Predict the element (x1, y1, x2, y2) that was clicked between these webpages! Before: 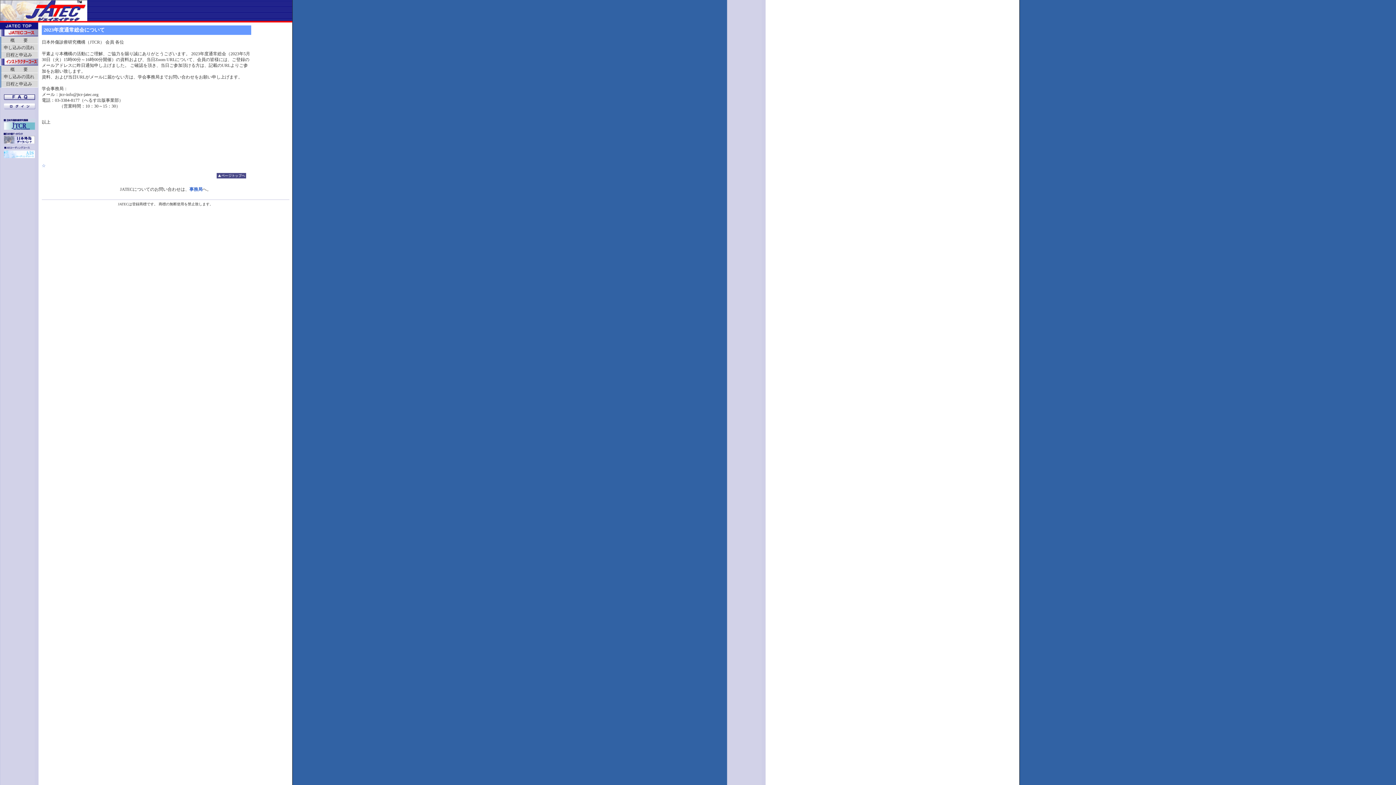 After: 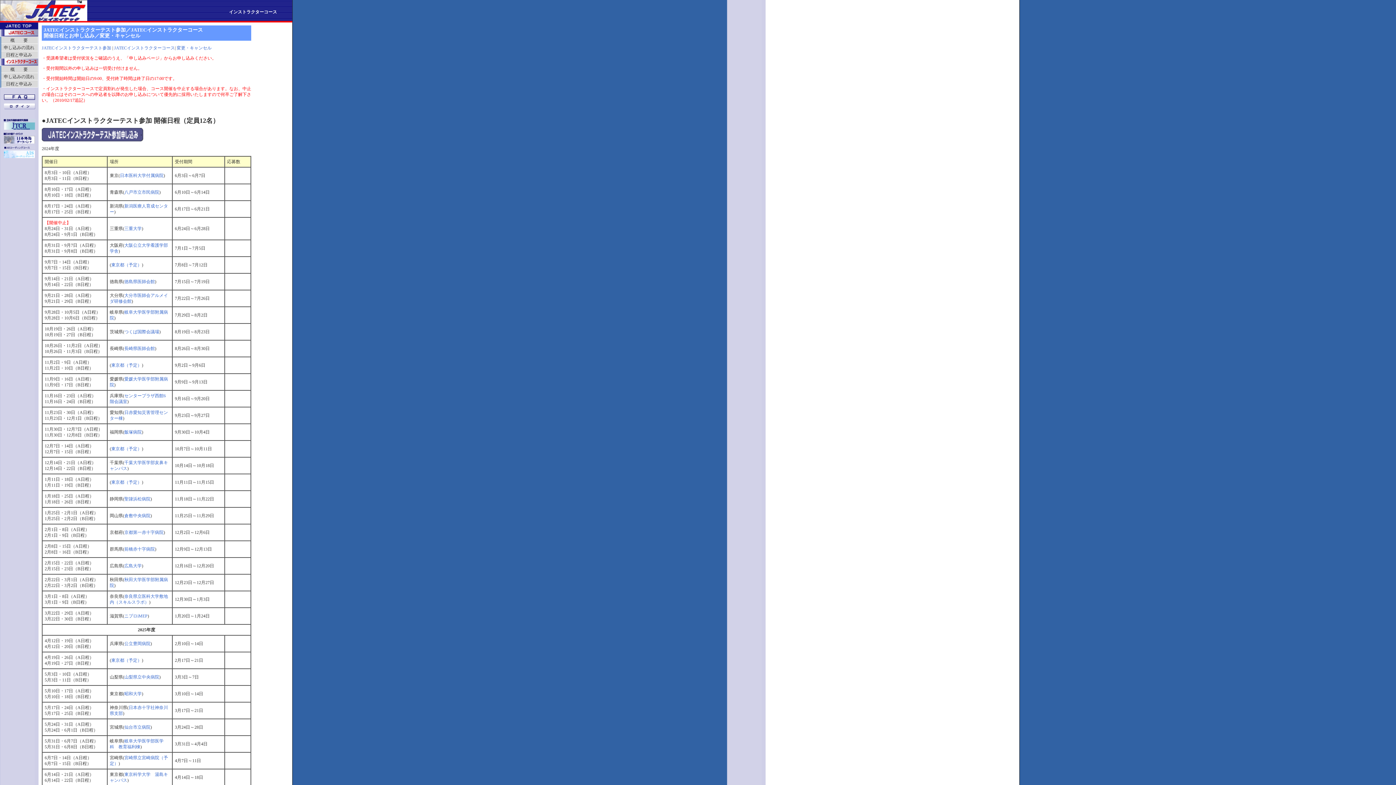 Action: label: 日程と申込み bbox: (0, 80, 38, 87)